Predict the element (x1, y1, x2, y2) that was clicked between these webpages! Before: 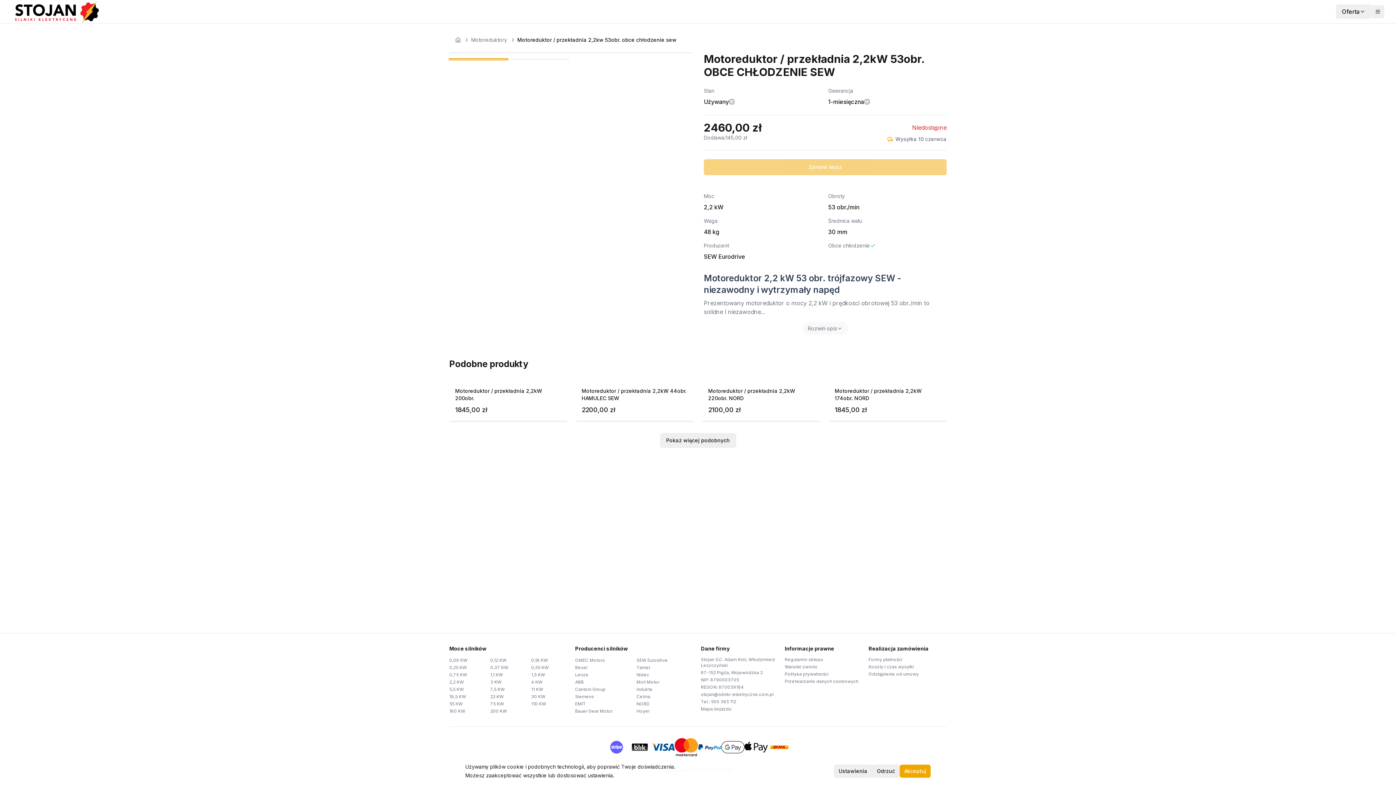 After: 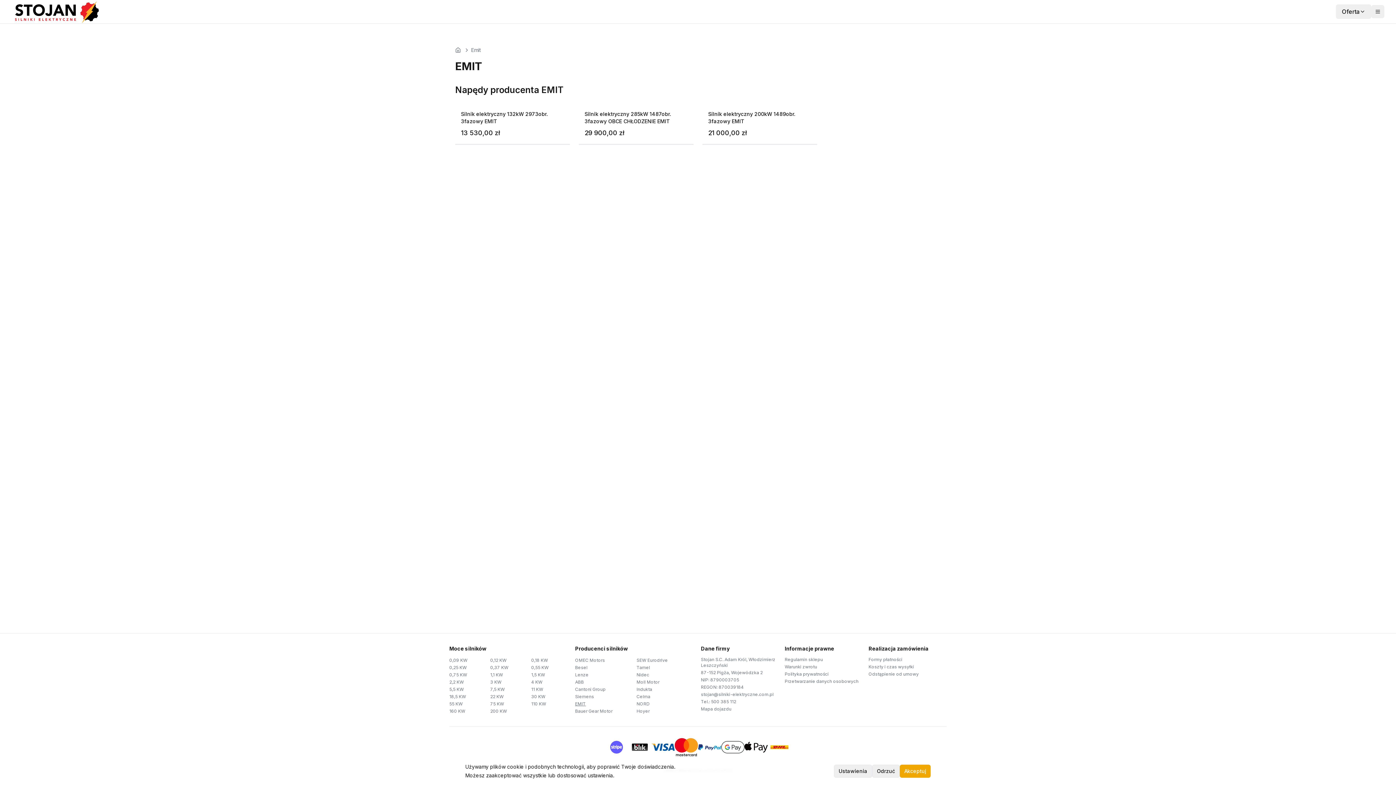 Action: bbox: (575, 700, 633, 708) label: EMIT